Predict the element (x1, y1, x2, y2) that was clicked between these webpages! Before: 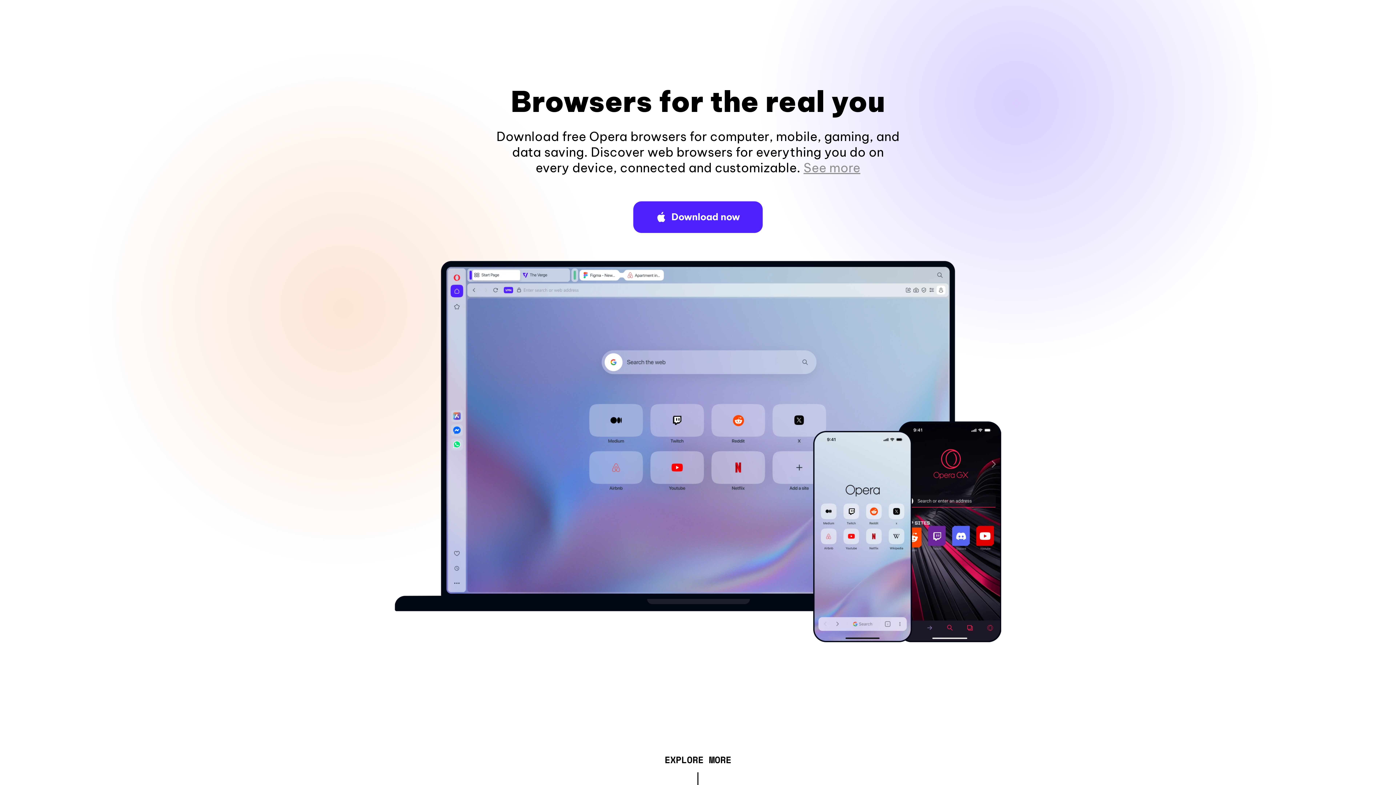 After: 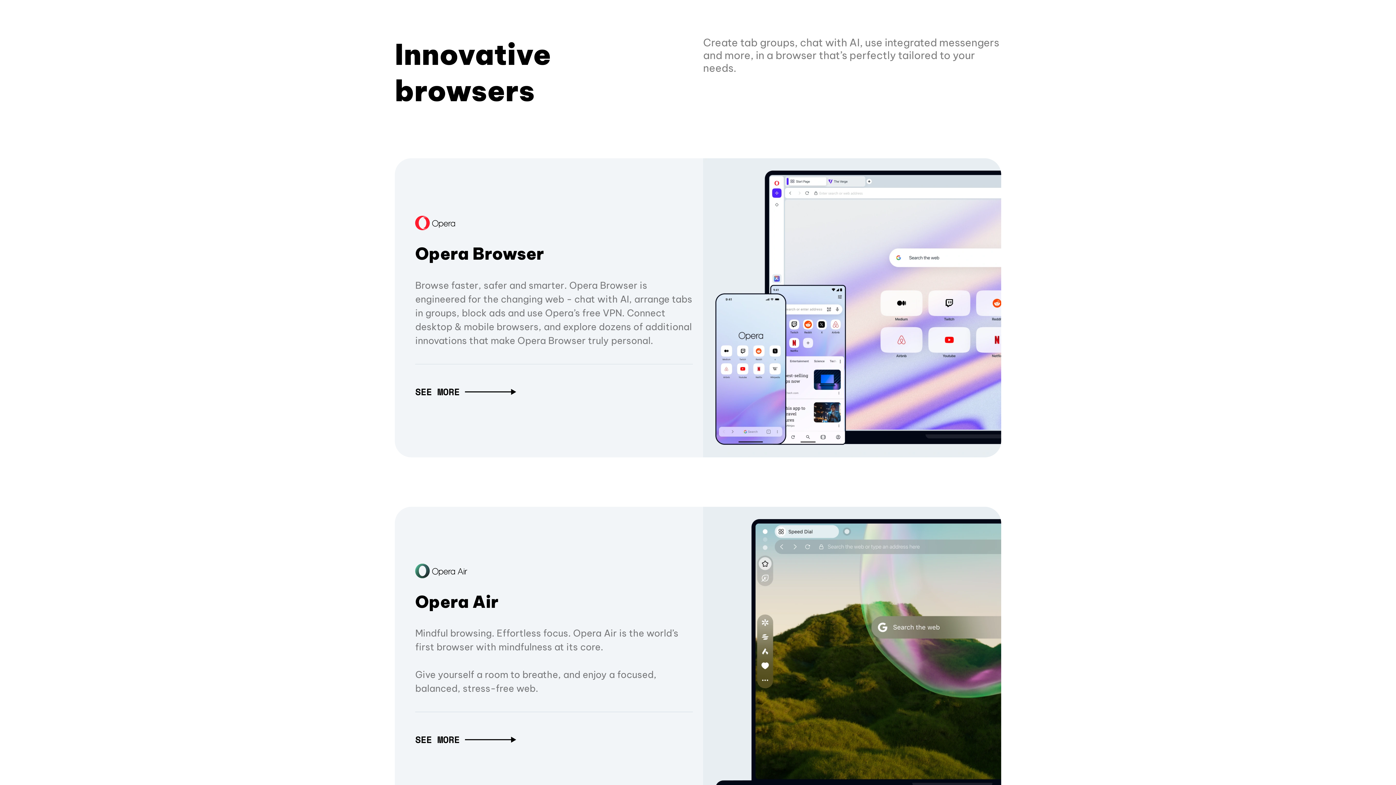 Action: label: EXPLORE MORE bbox: (664, 757, 731, 765)